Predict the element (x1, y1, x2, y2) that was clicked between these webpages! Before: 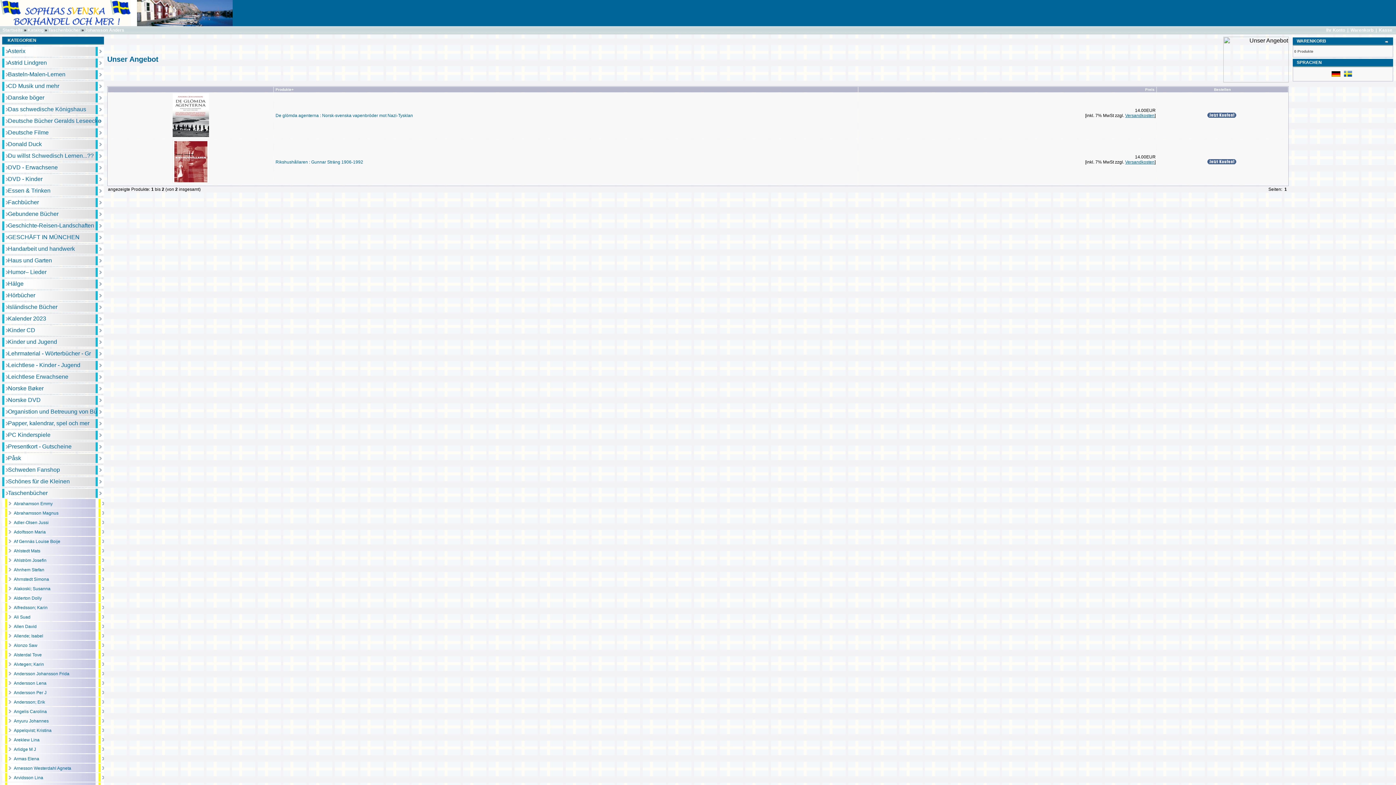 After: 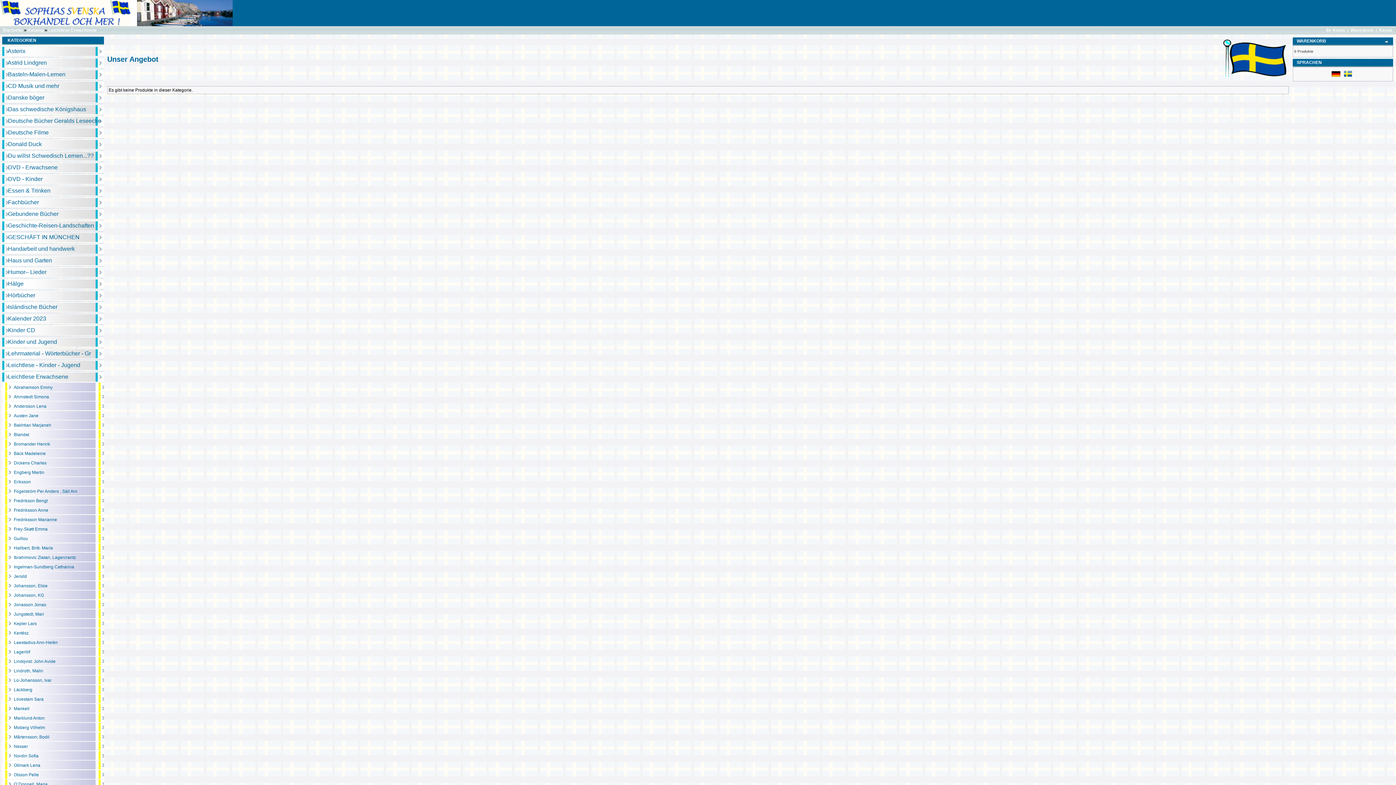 Action: label: Leichtlese Erwachsene bbox: (8, 373, 68, 380)